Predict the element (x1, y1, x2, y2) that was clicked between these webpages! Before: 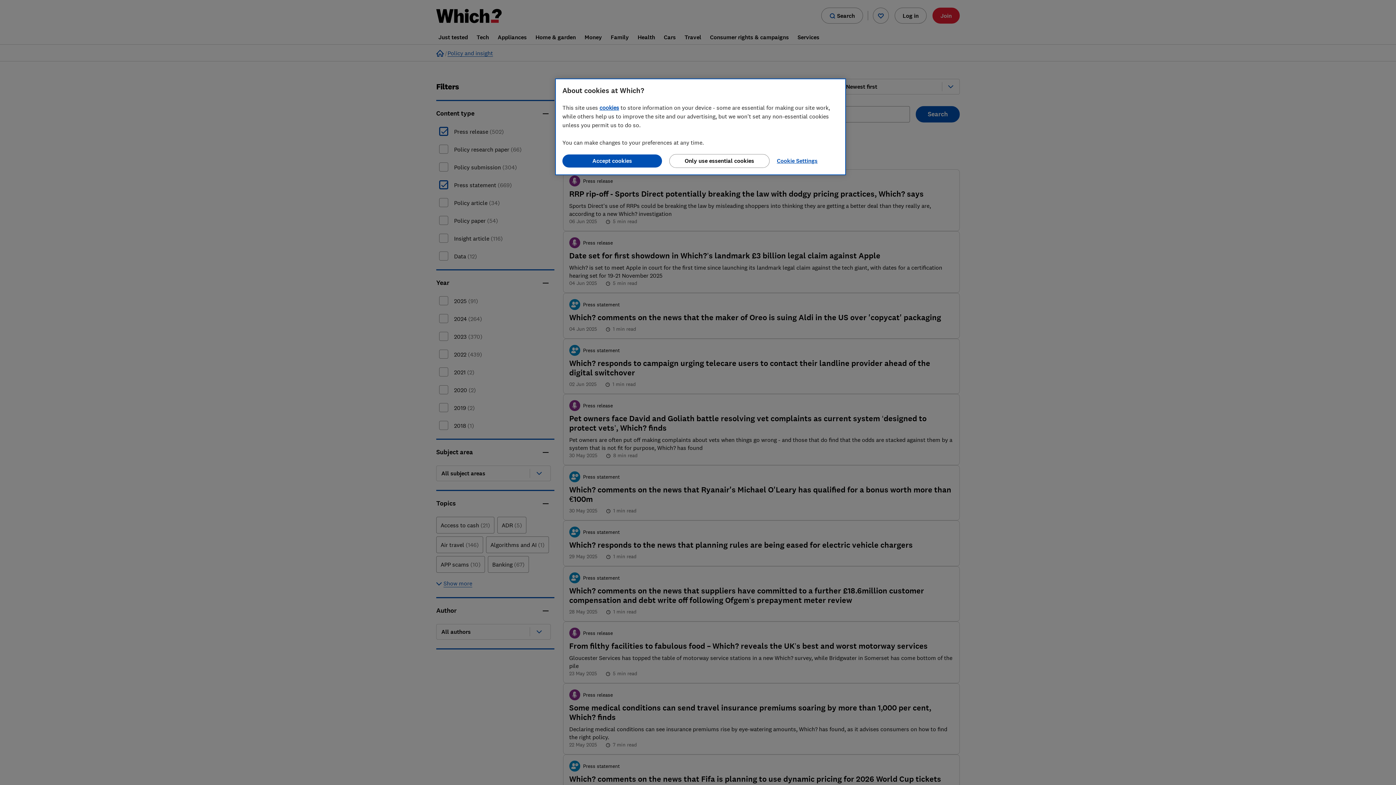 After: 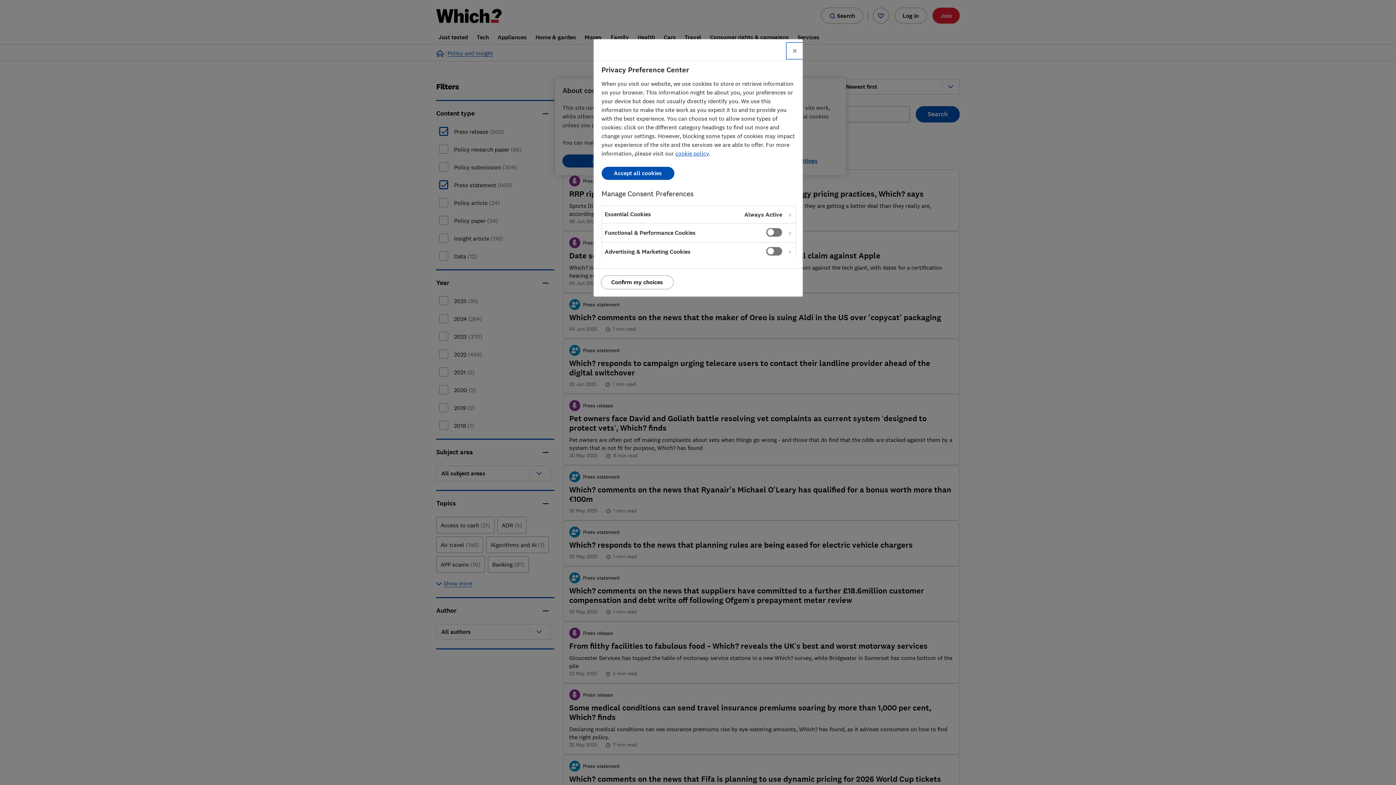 Action: bbox: (777, 154, 826, 168) label: Cookie Settings